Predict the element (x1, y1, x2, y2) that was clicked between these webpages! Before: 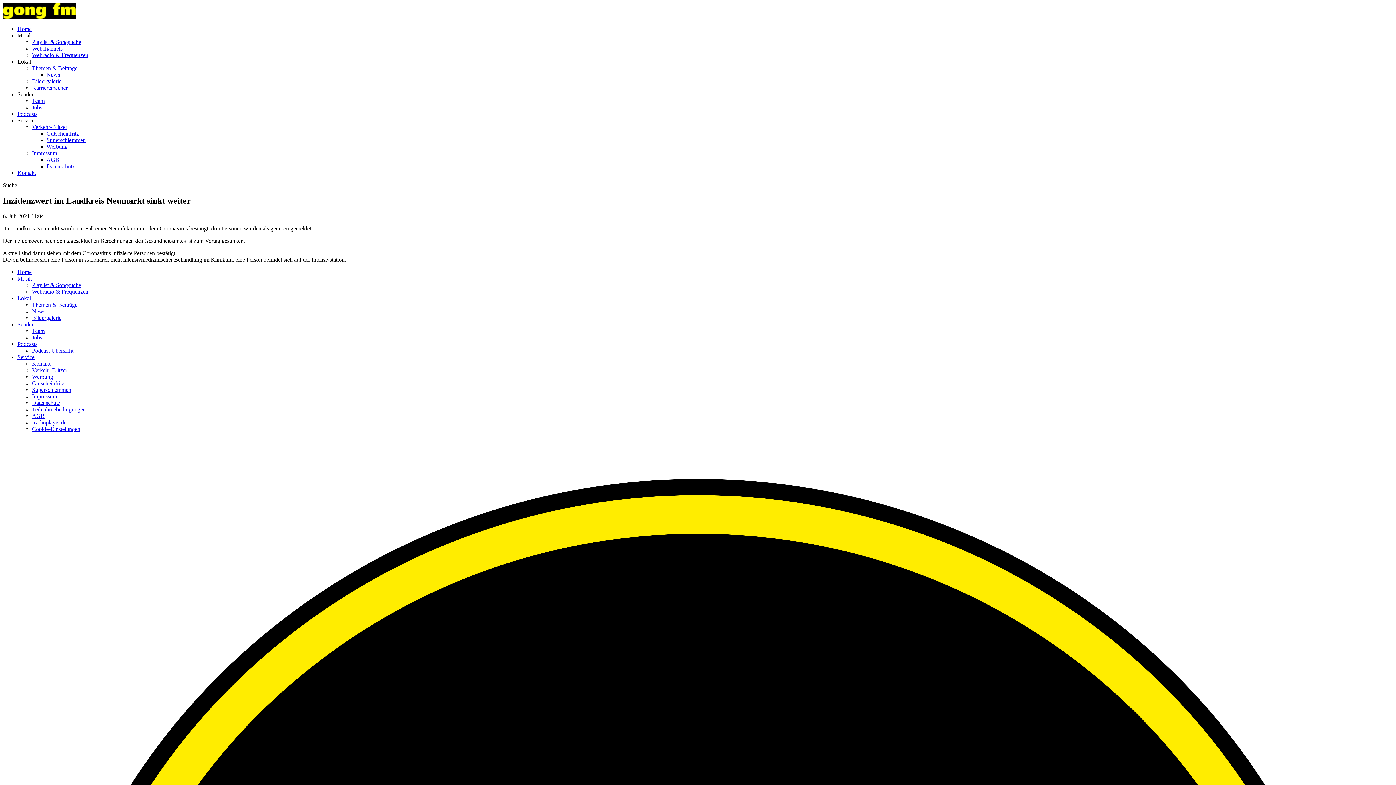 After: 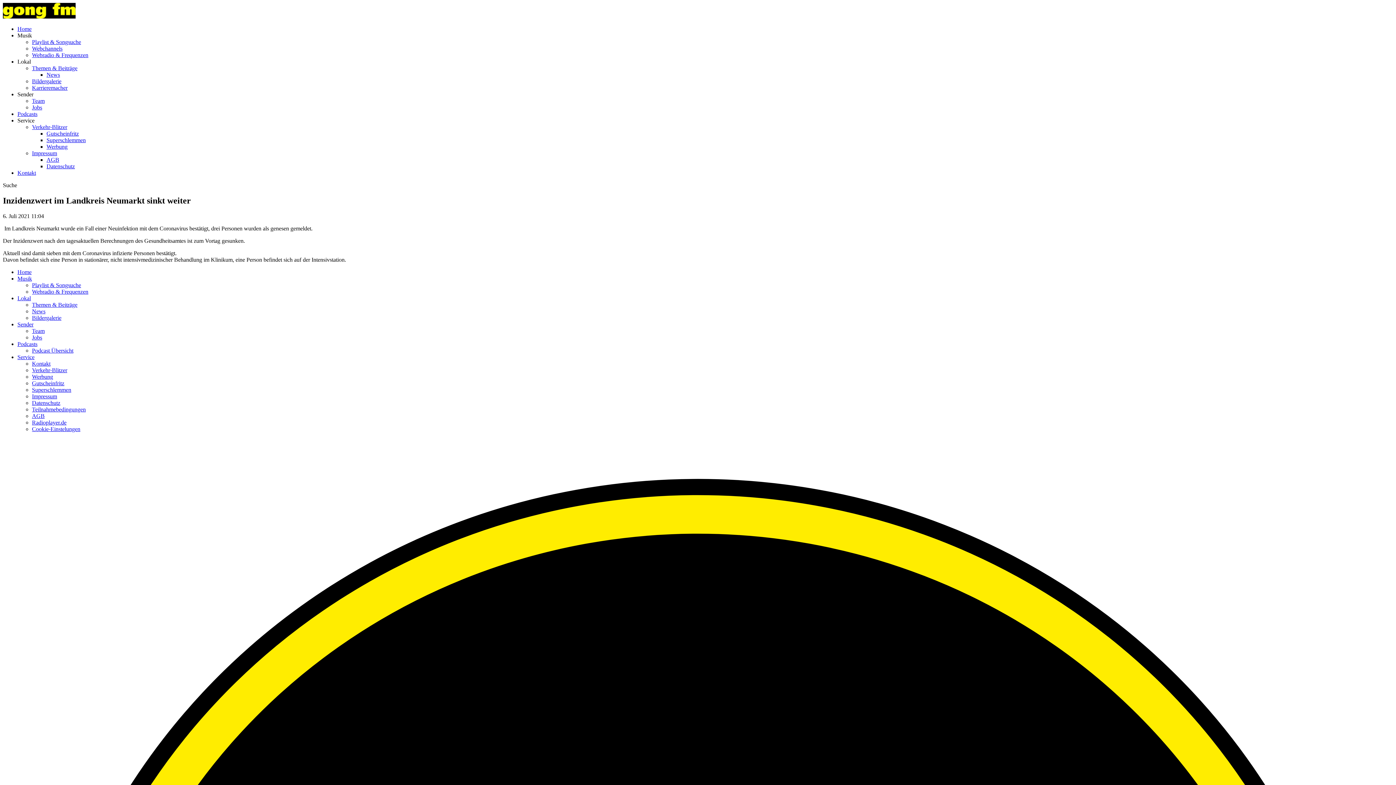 Action: bbox: (17, 295, 30, 301) label: Lokal